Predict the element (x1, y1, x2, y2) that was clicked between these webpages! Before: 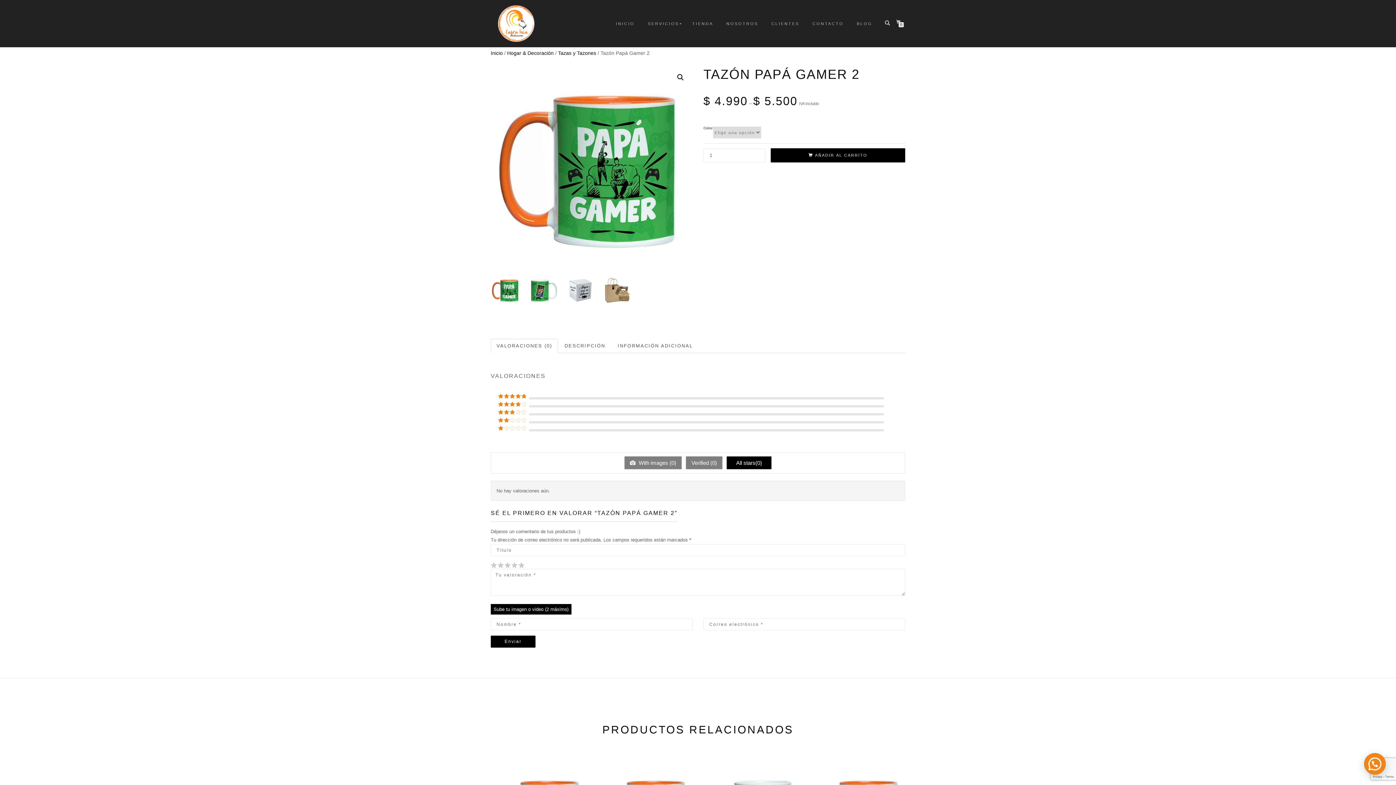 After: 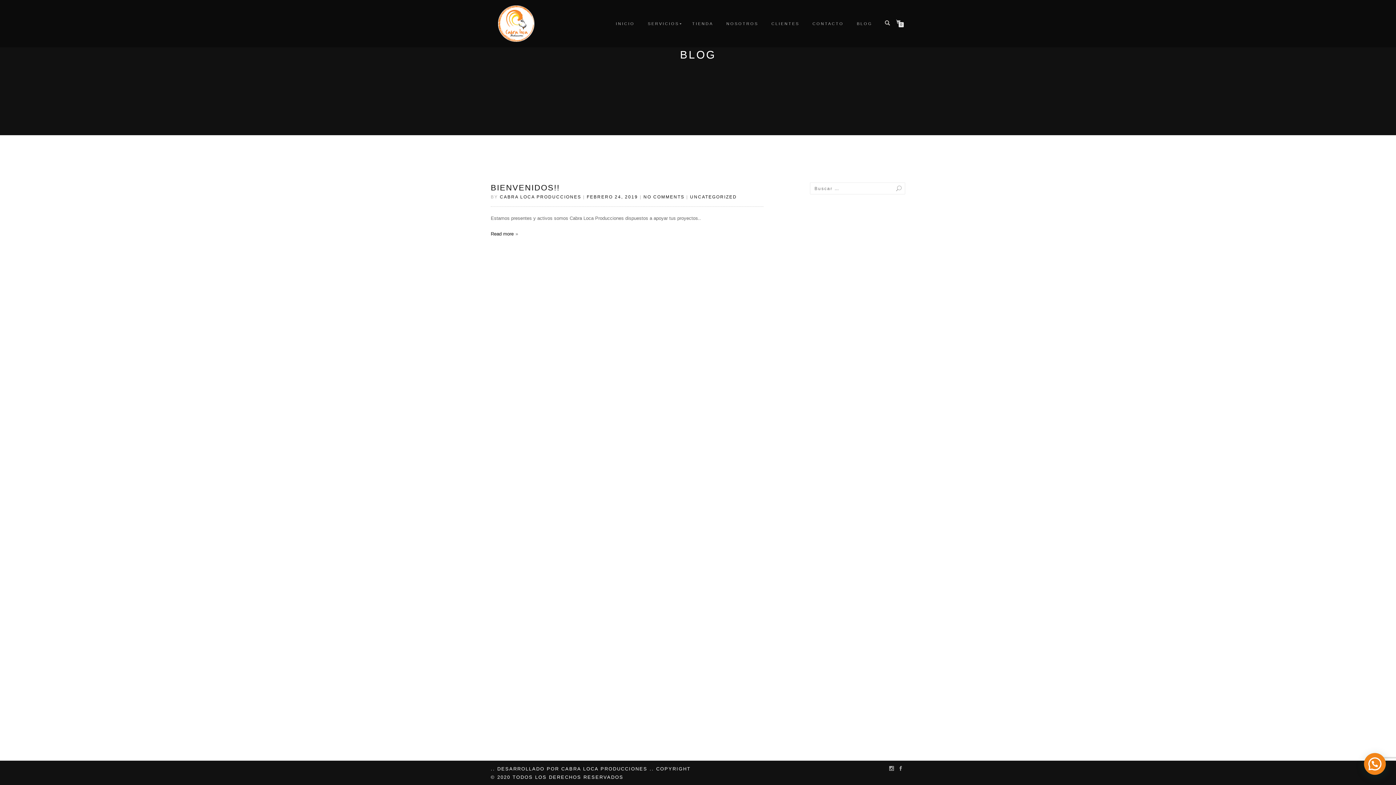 Action: bbox: (851, 18, 878, 28) label: BLOG